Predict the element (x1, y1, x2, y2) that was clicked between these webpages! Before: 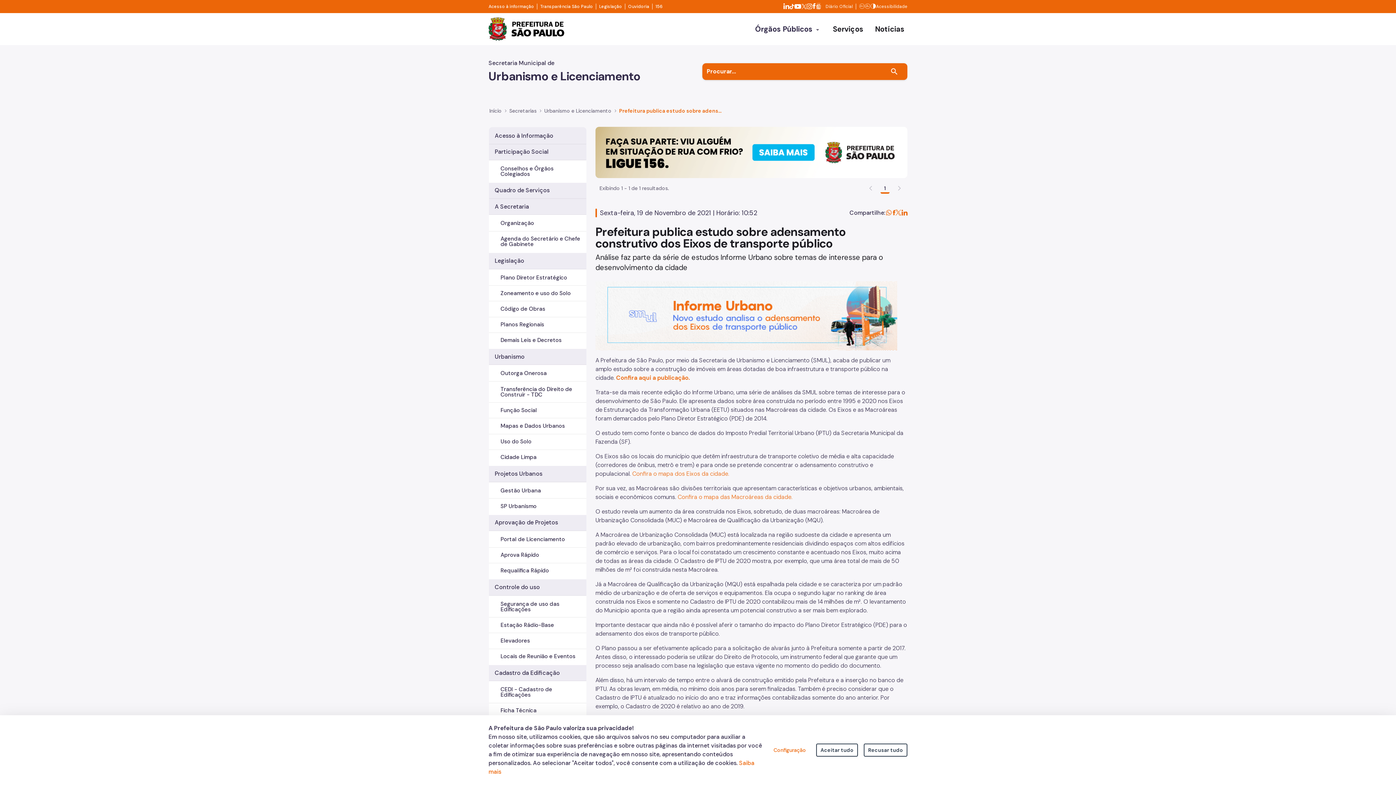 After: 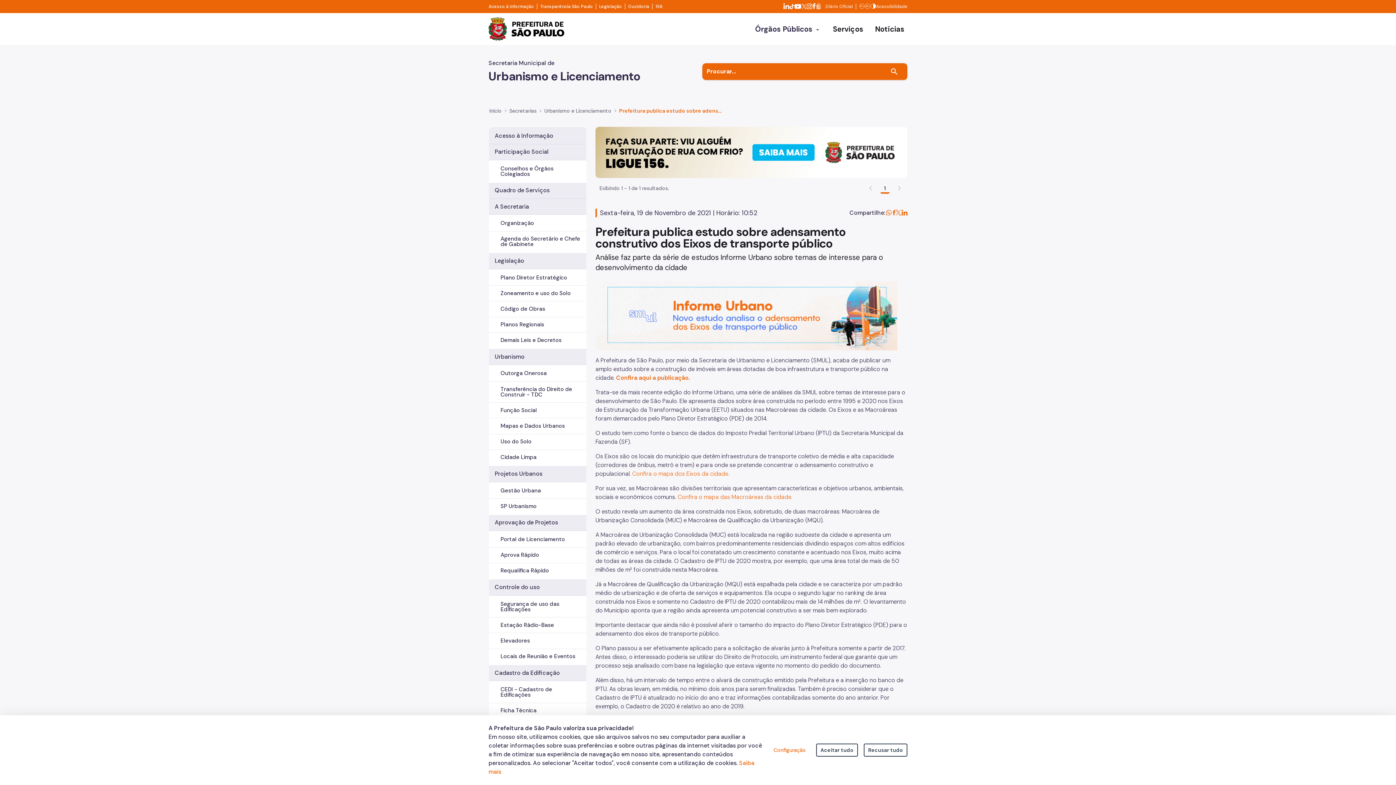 Action: label: Instagram da Prefeitura de São Paulo bbox: (806, 3, 812, 10)